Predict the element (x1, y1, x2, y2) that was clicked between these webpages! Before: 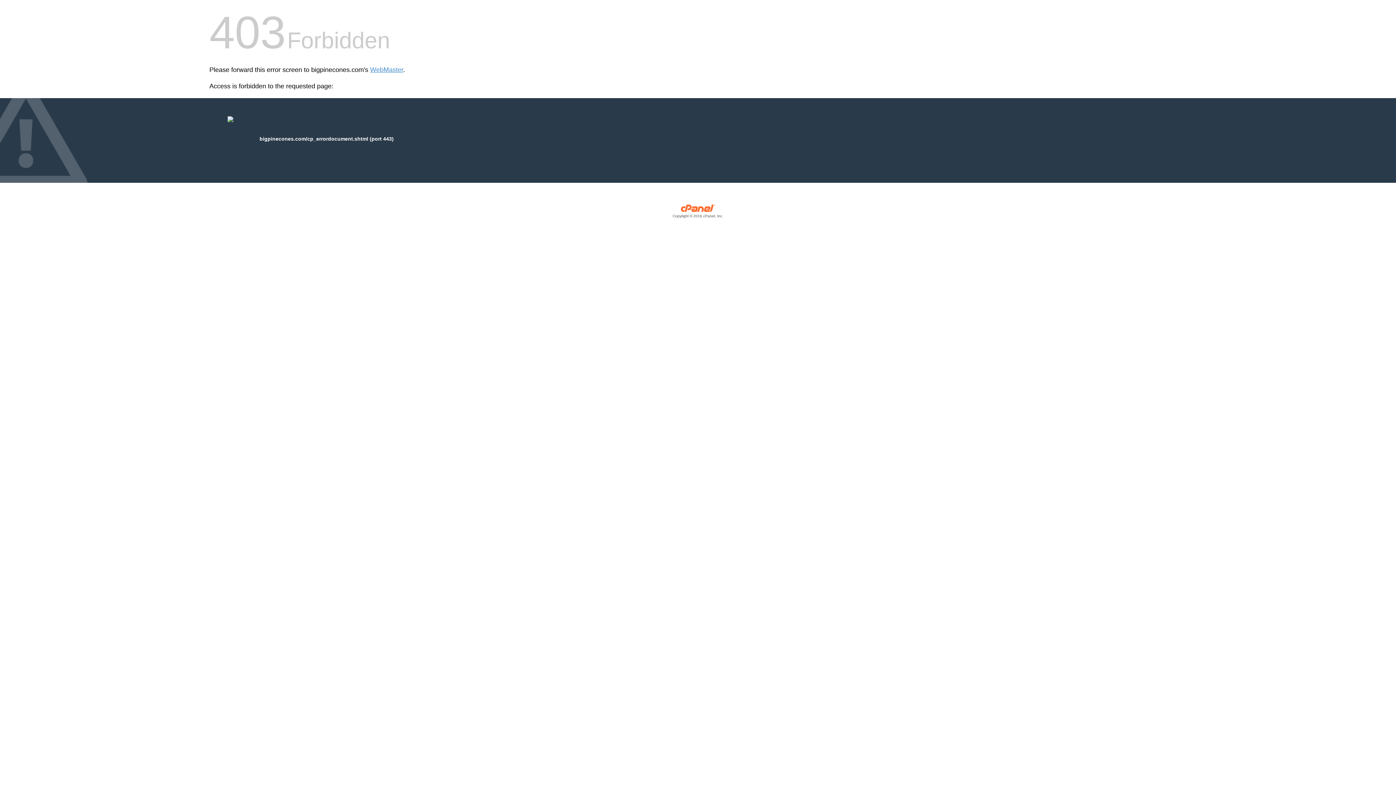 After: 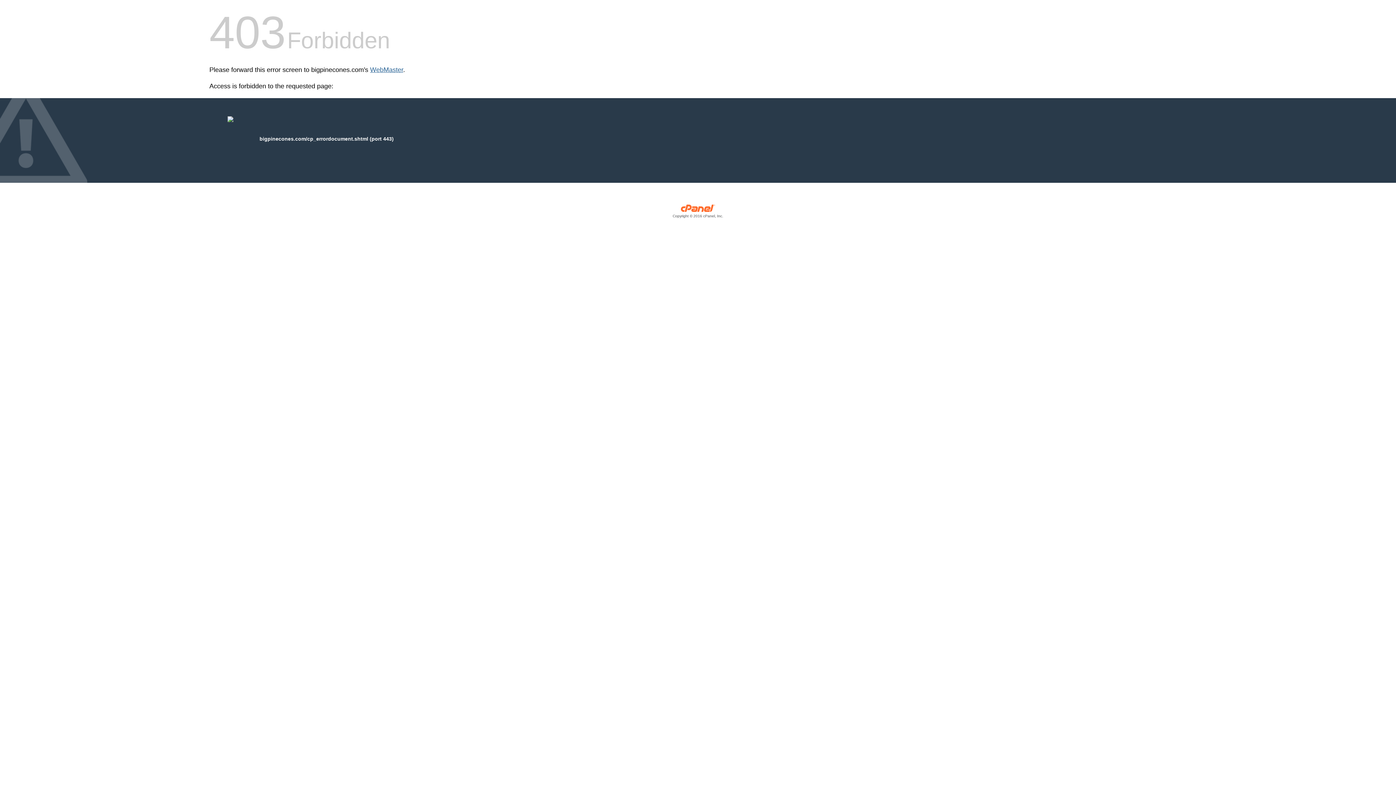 Action: label: WebMaster bbox: (370, 66, 403, 73)